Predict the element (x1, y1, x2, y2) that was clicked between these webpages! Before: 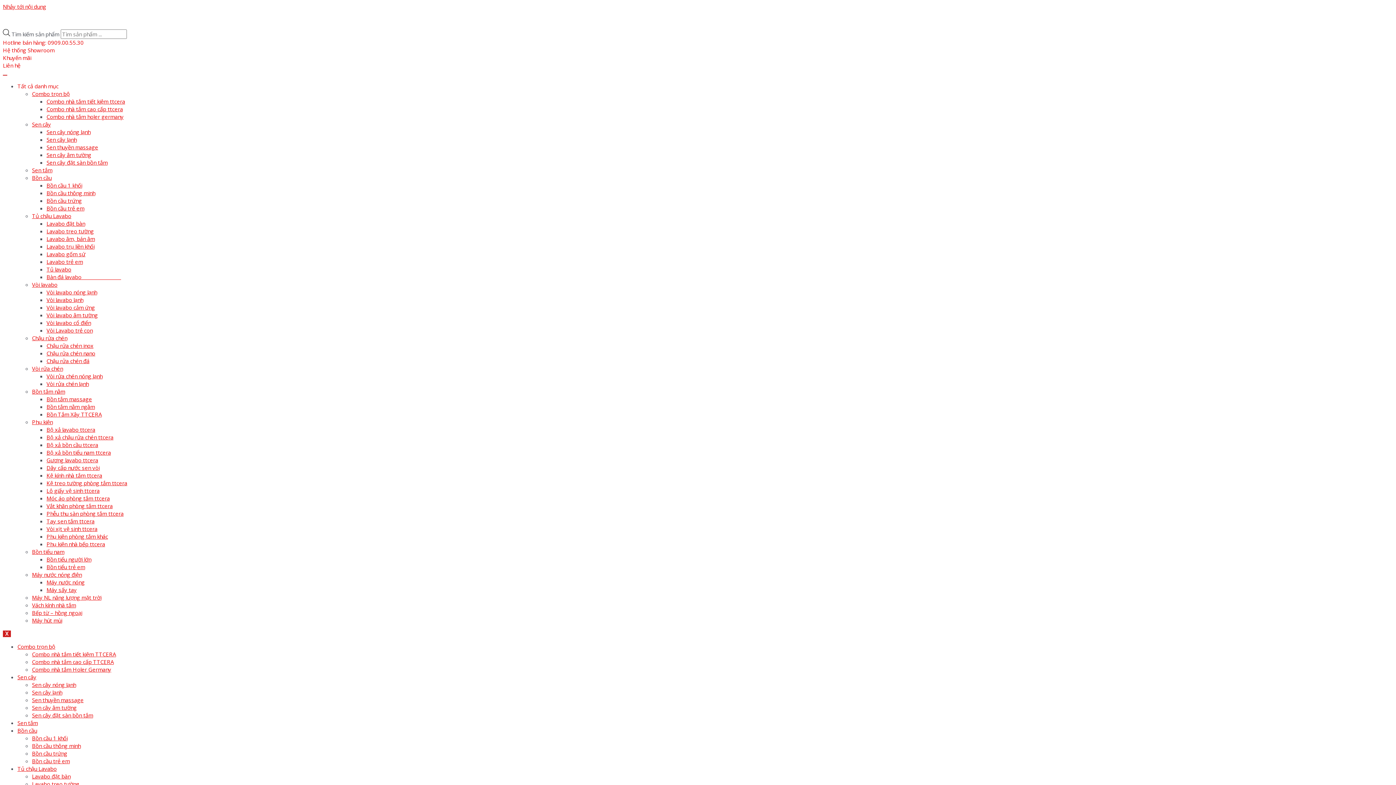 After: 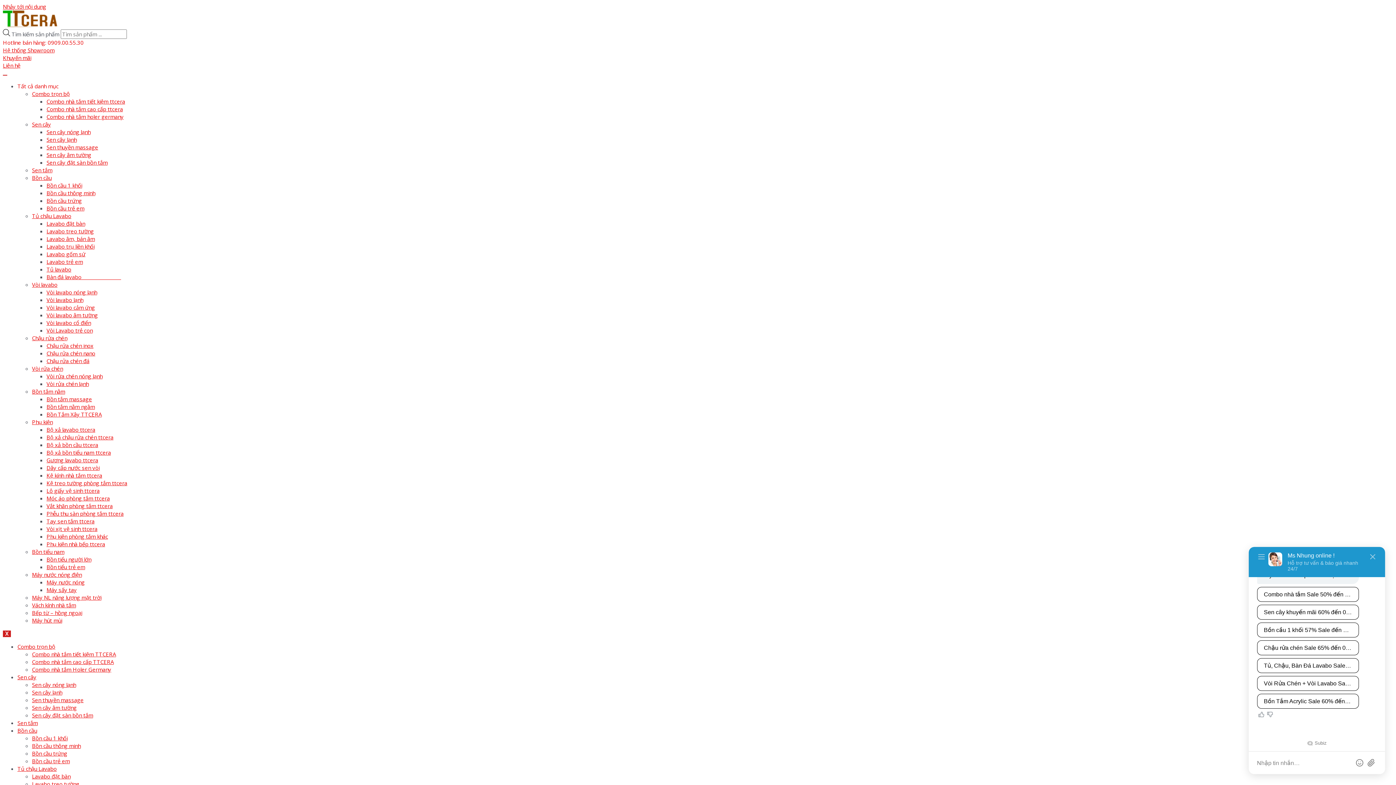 Action: bbox: (32, 711, 93, 719) label: Sen cây đặt sàn bồn tắm